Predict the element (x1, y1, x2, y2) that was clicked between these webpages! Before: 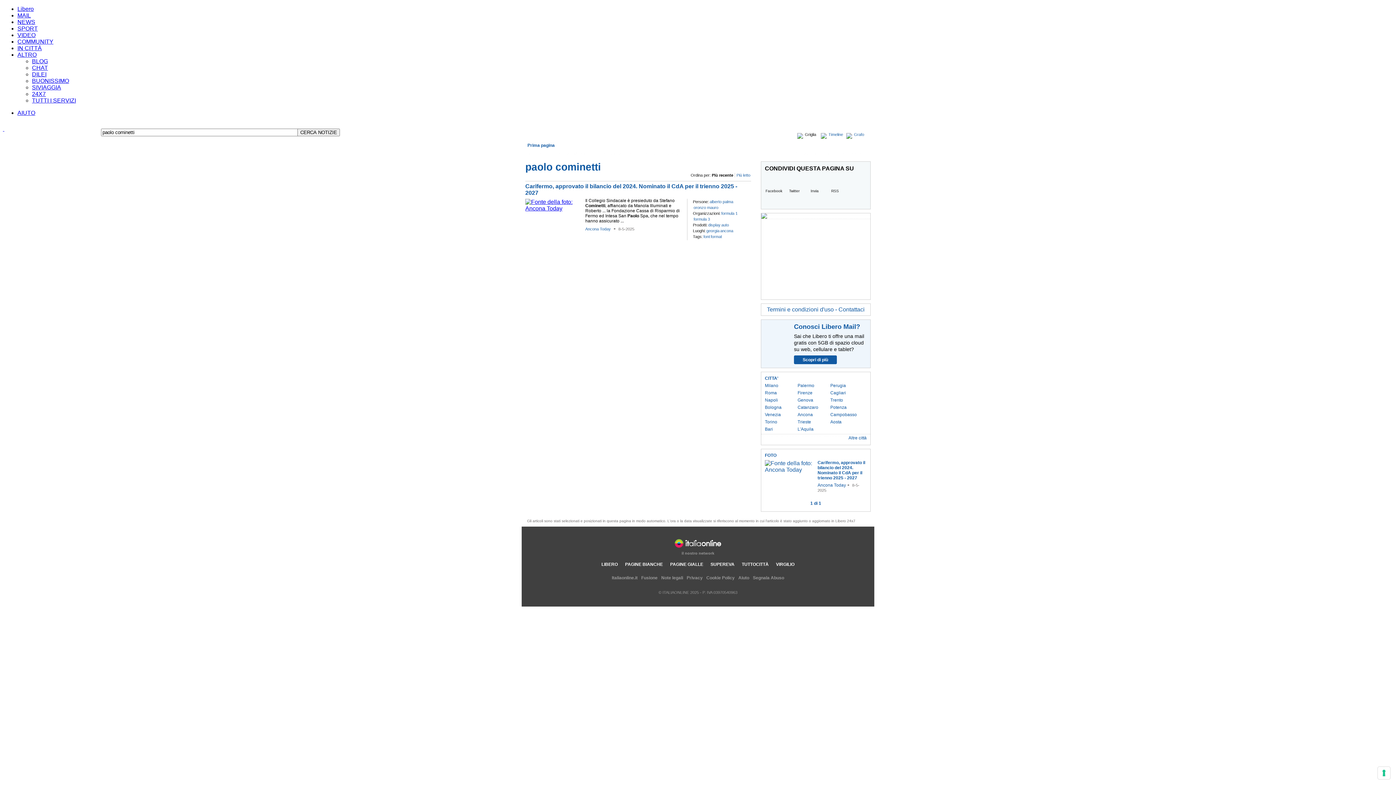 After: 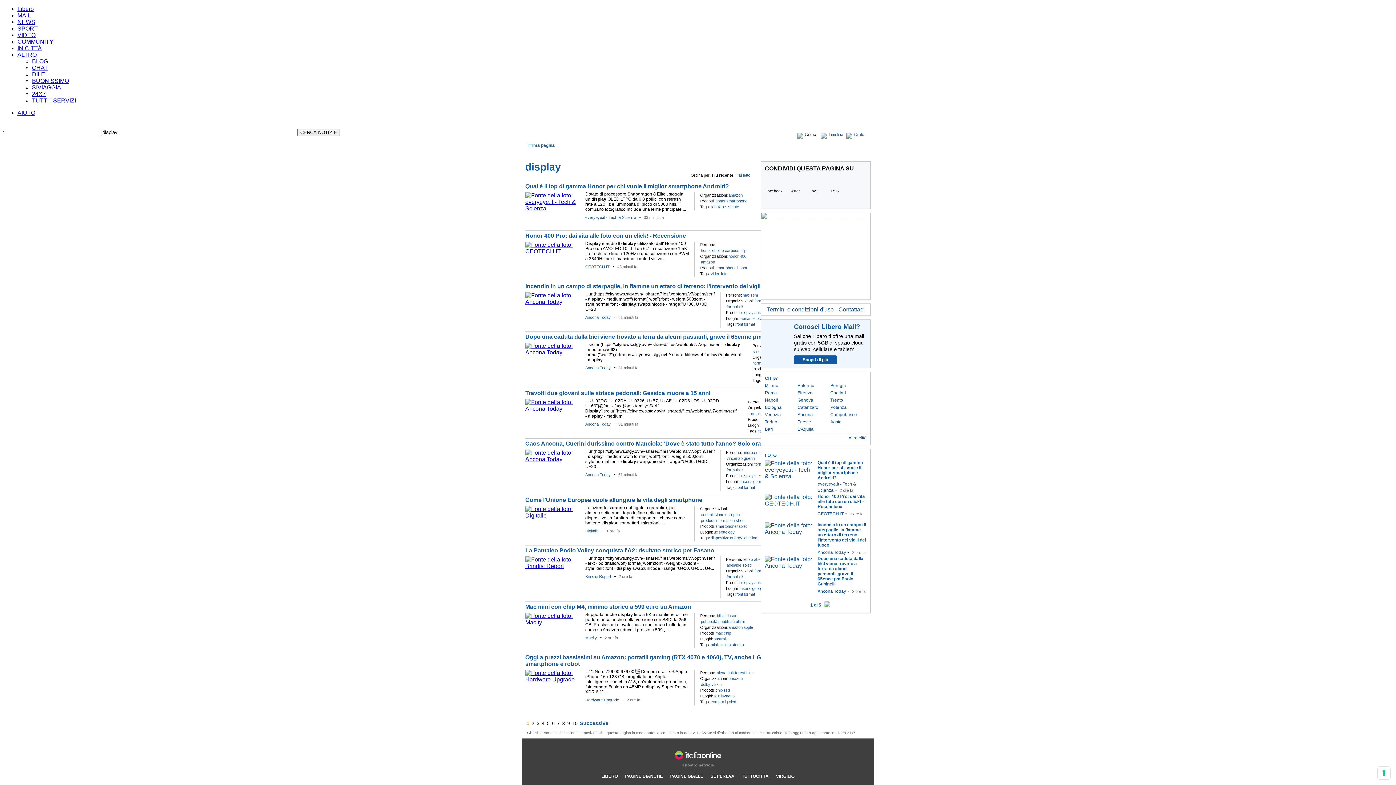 Action: label: display bbox: (708, 222, 720, 227)